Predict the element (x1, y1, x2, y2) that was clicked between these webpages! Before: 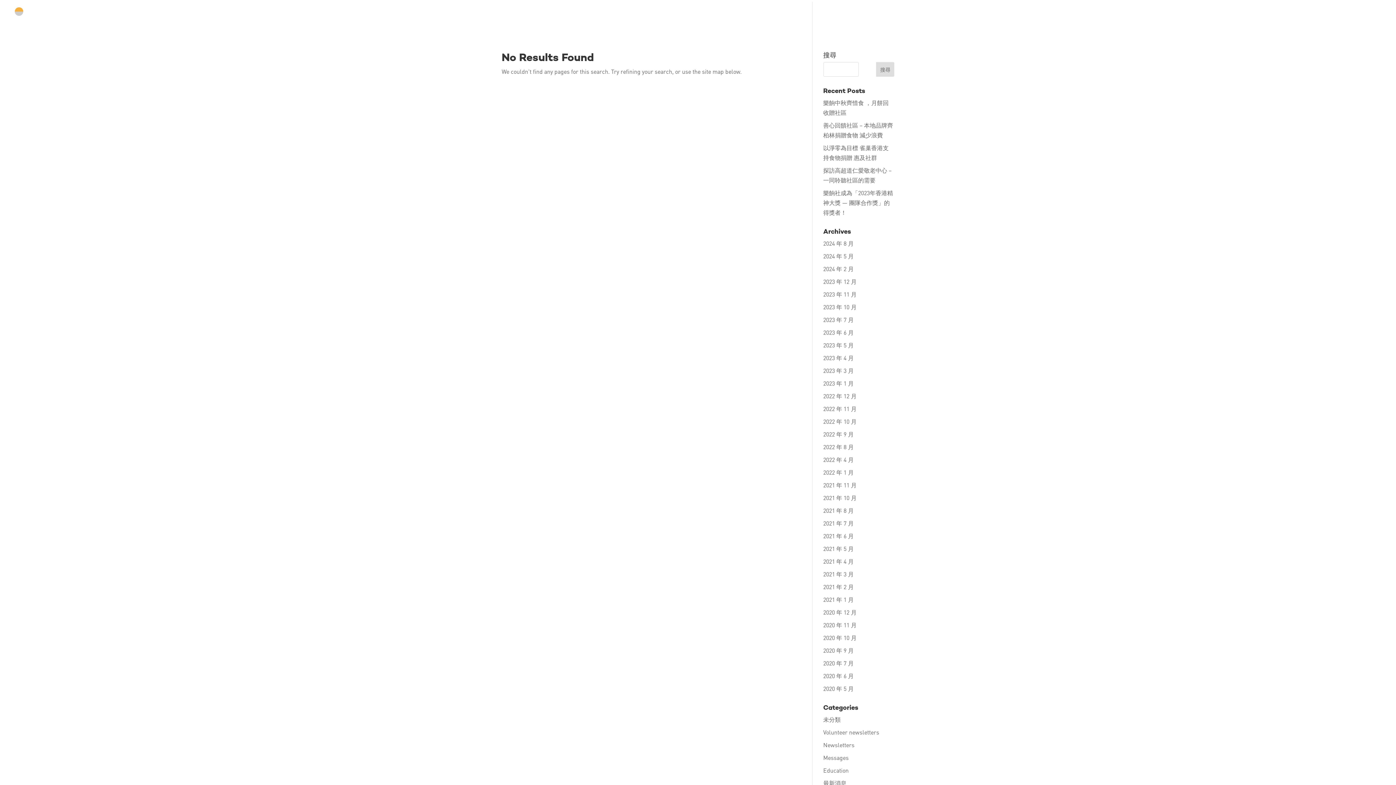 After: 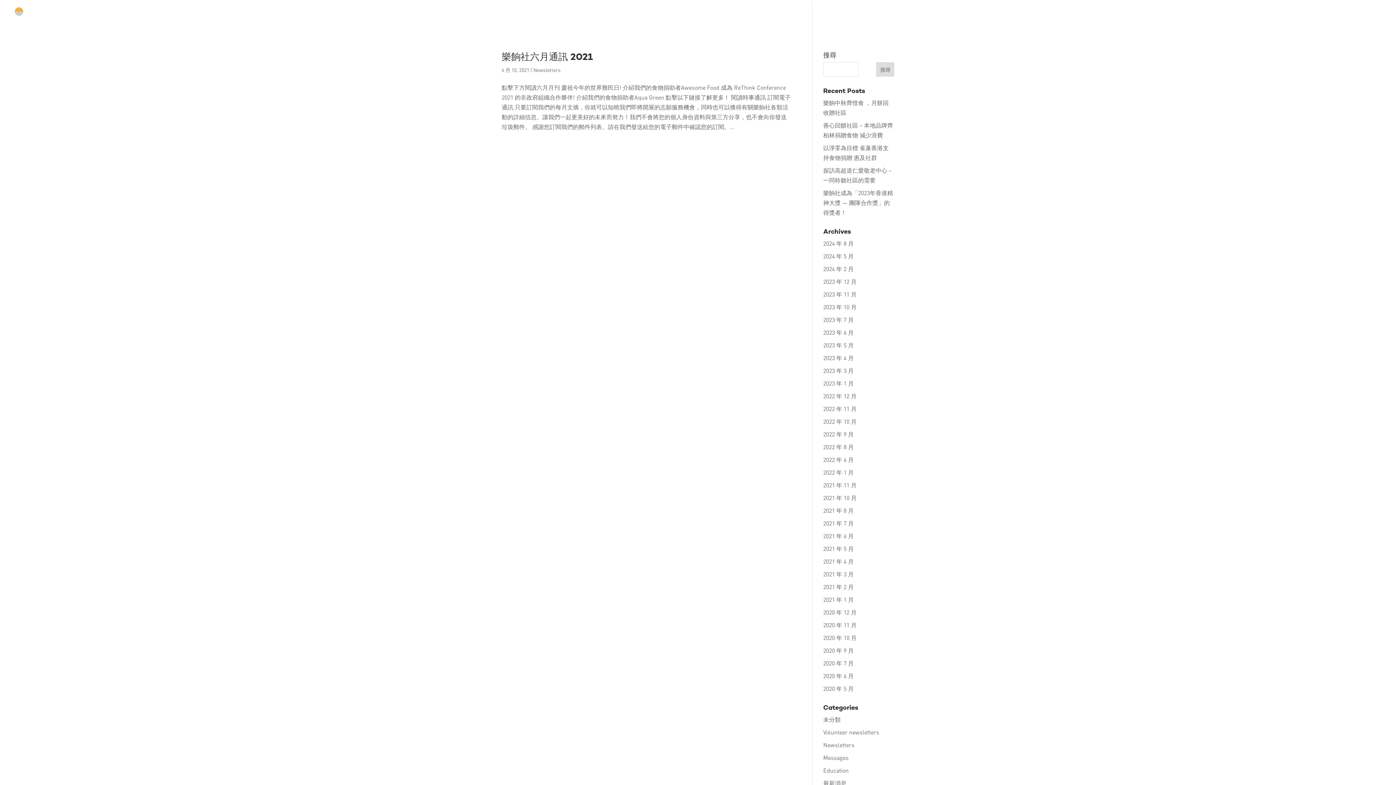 Action: bbox: (823, 532, 854, 540) label: 2021 年 6 月